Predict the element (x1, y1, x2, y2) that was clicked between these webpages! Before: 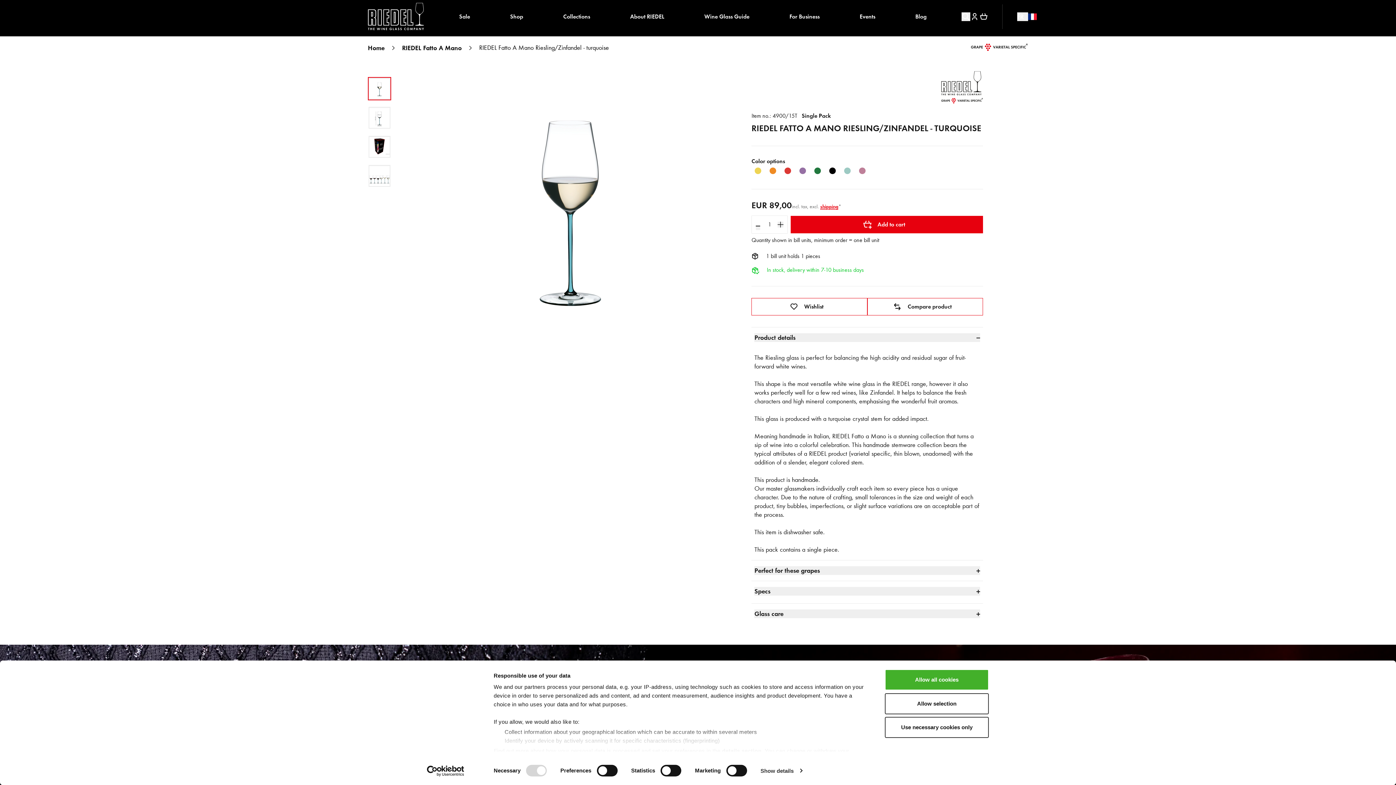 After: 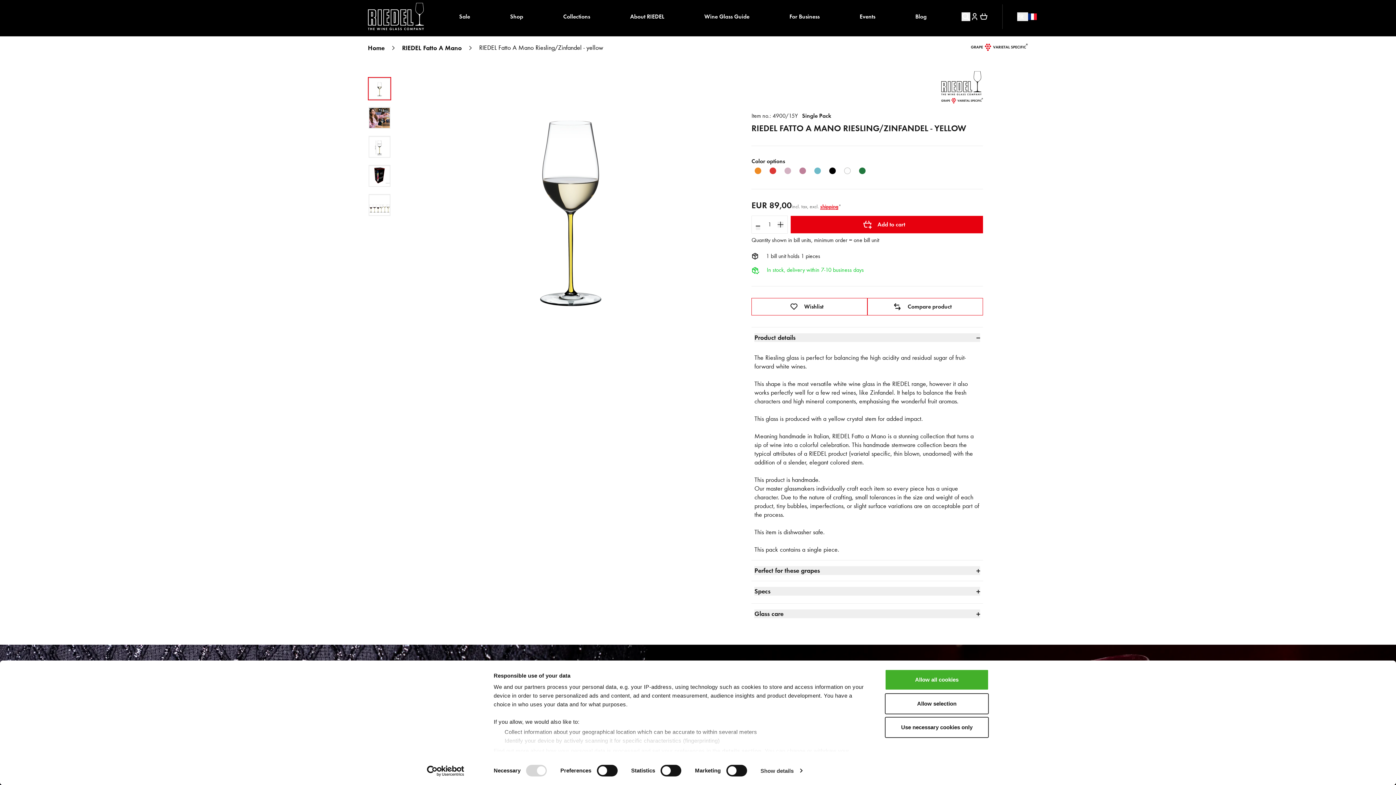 Action: bbox: (751, 164, 764, 177) label: Switch color option - RIEDEL Fatto A Mano Riesling/Zinfandel - yellow